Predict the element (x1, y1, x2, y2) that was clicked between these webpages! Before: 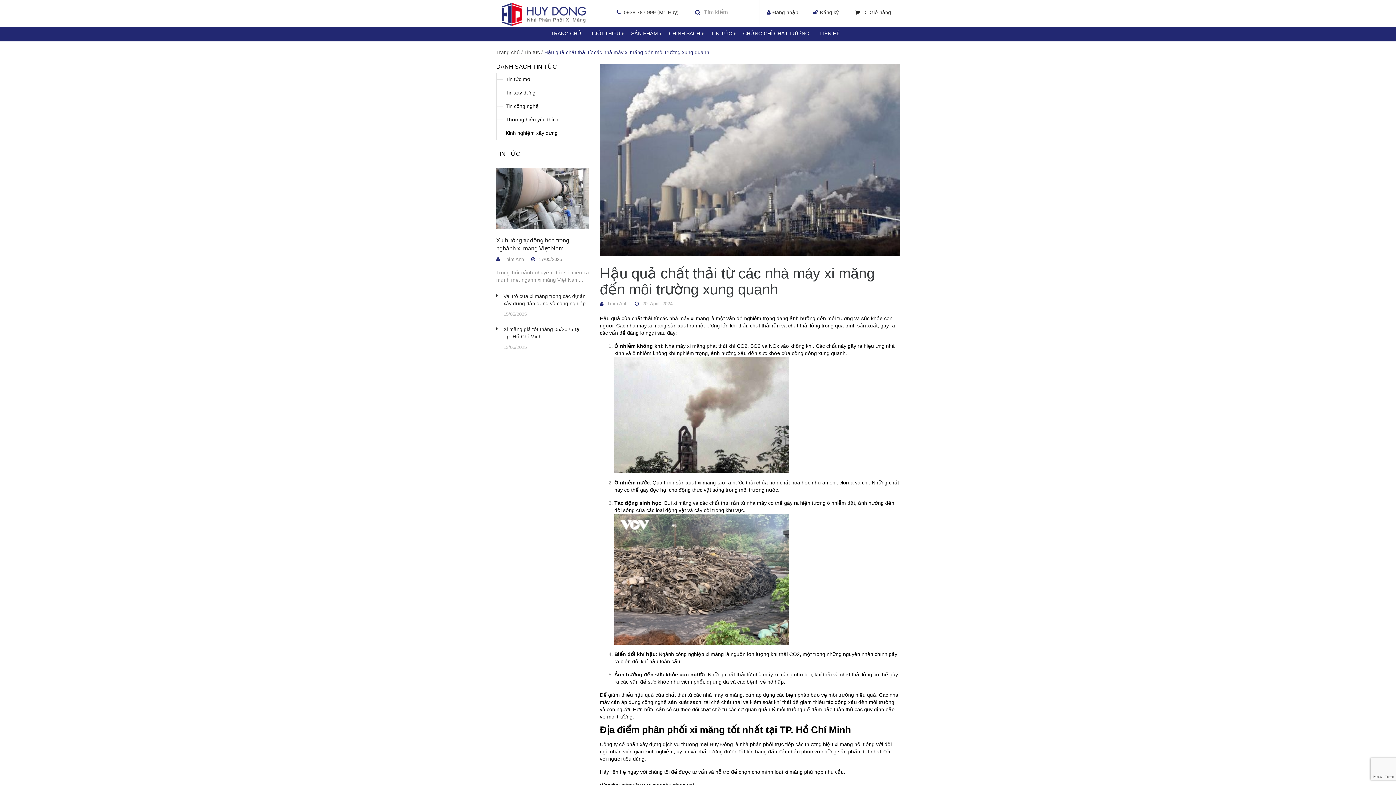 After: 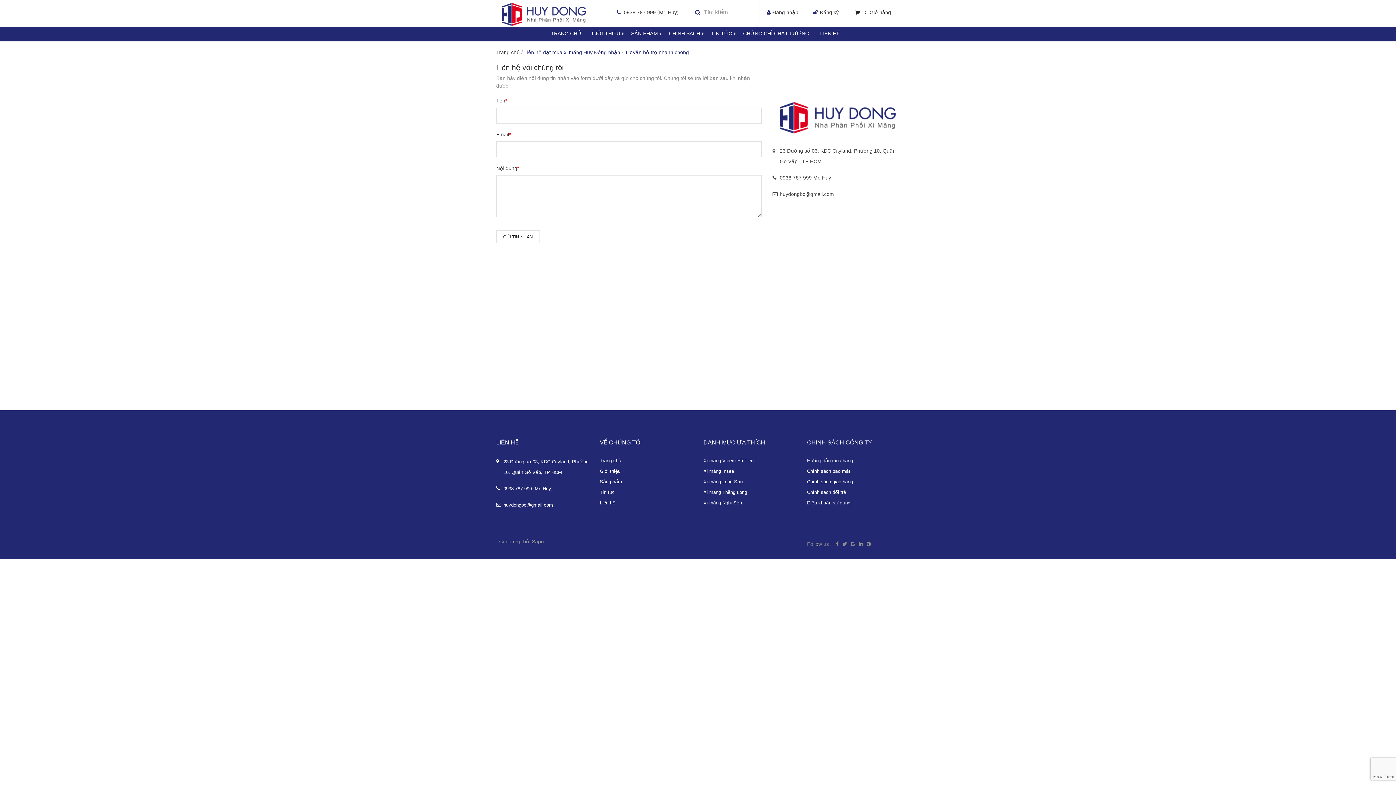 Action: label: LIÊN HỆ bbox: (820, 26, 850, 40)